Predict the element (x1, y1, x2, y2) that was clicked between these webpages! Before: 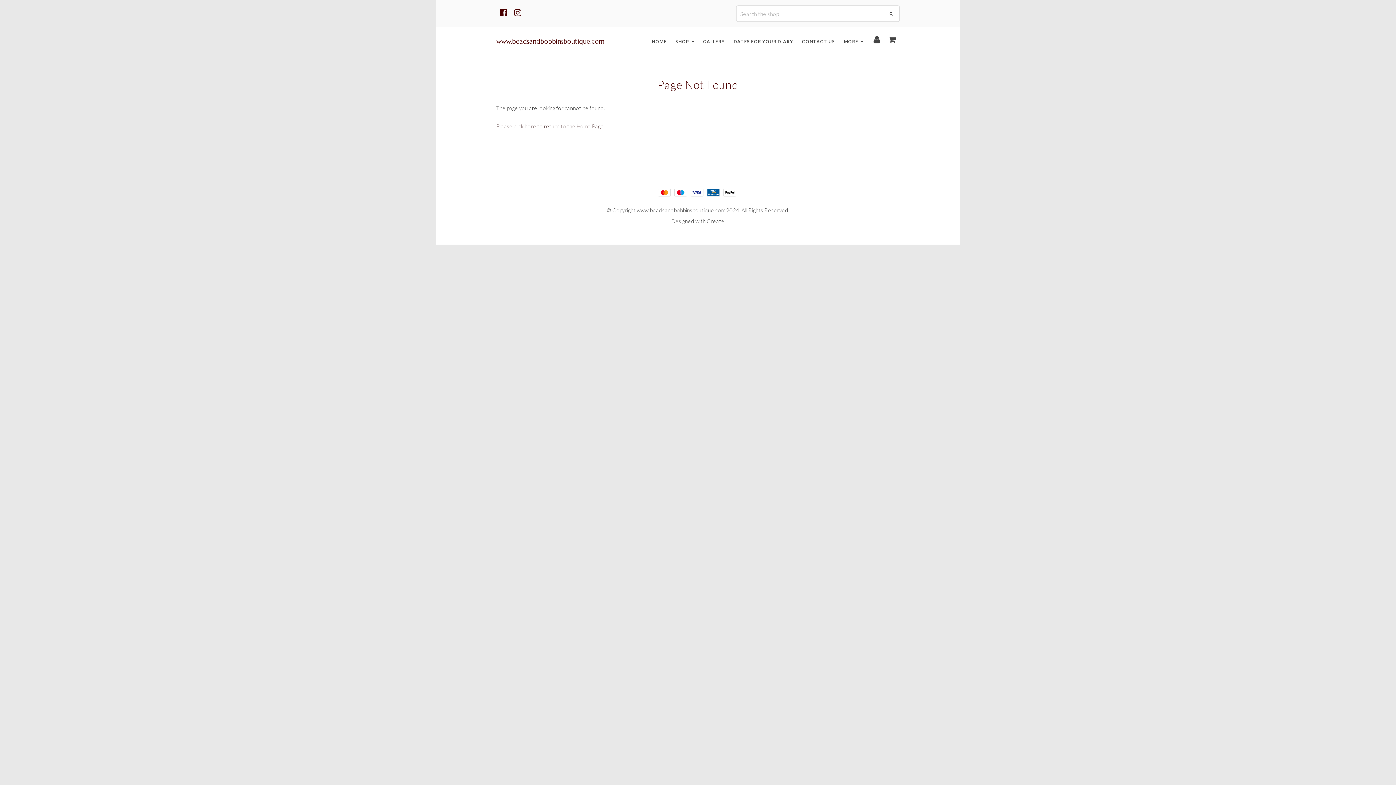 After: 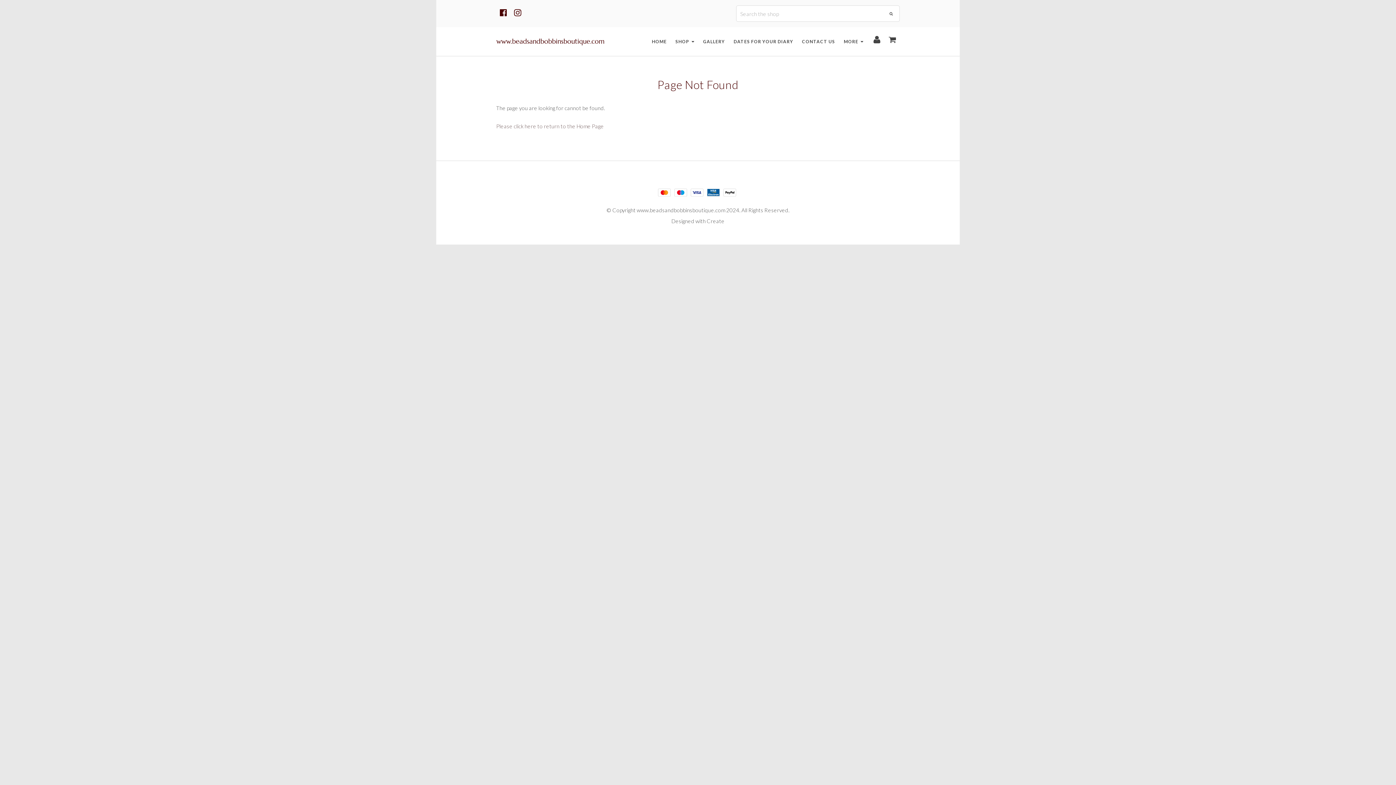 Action: bbox: (500, 7, 507, 17)